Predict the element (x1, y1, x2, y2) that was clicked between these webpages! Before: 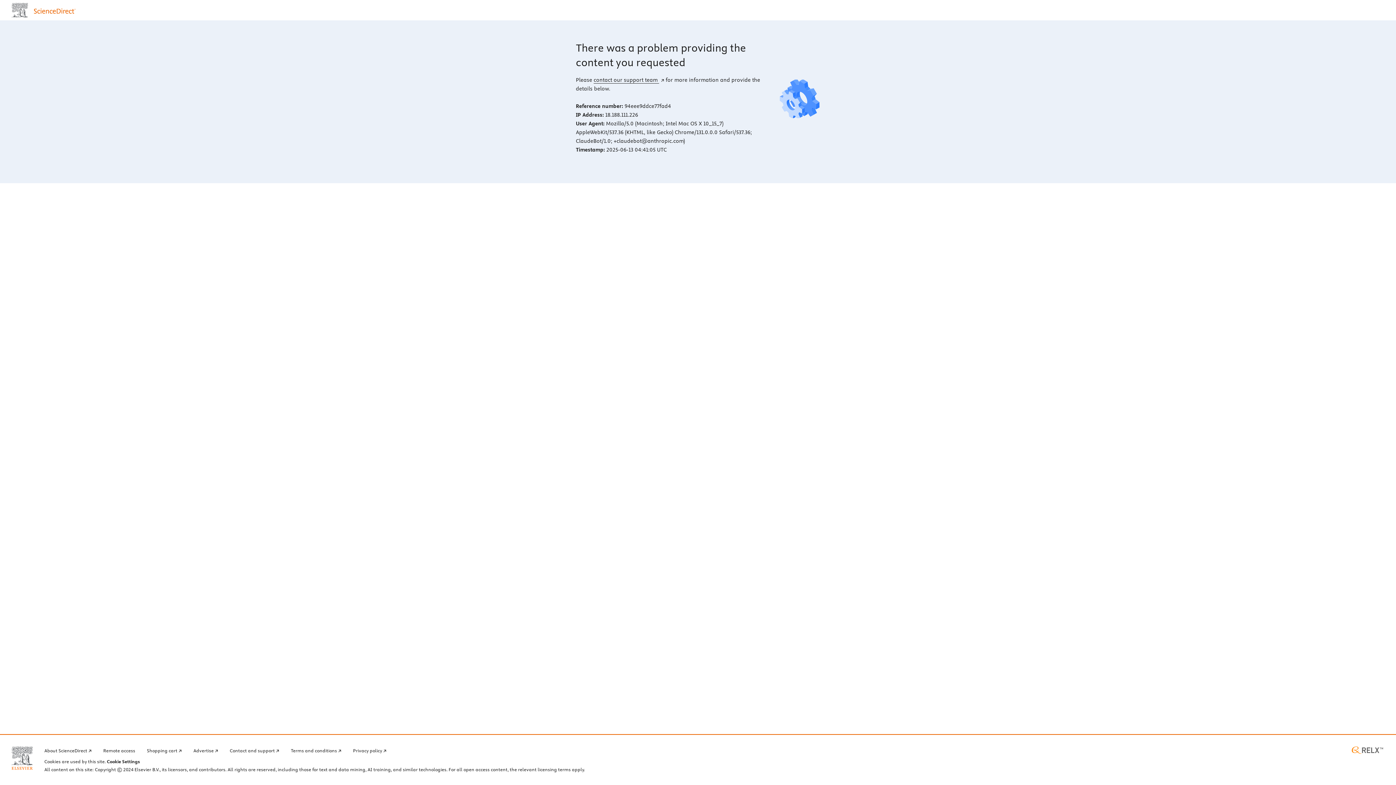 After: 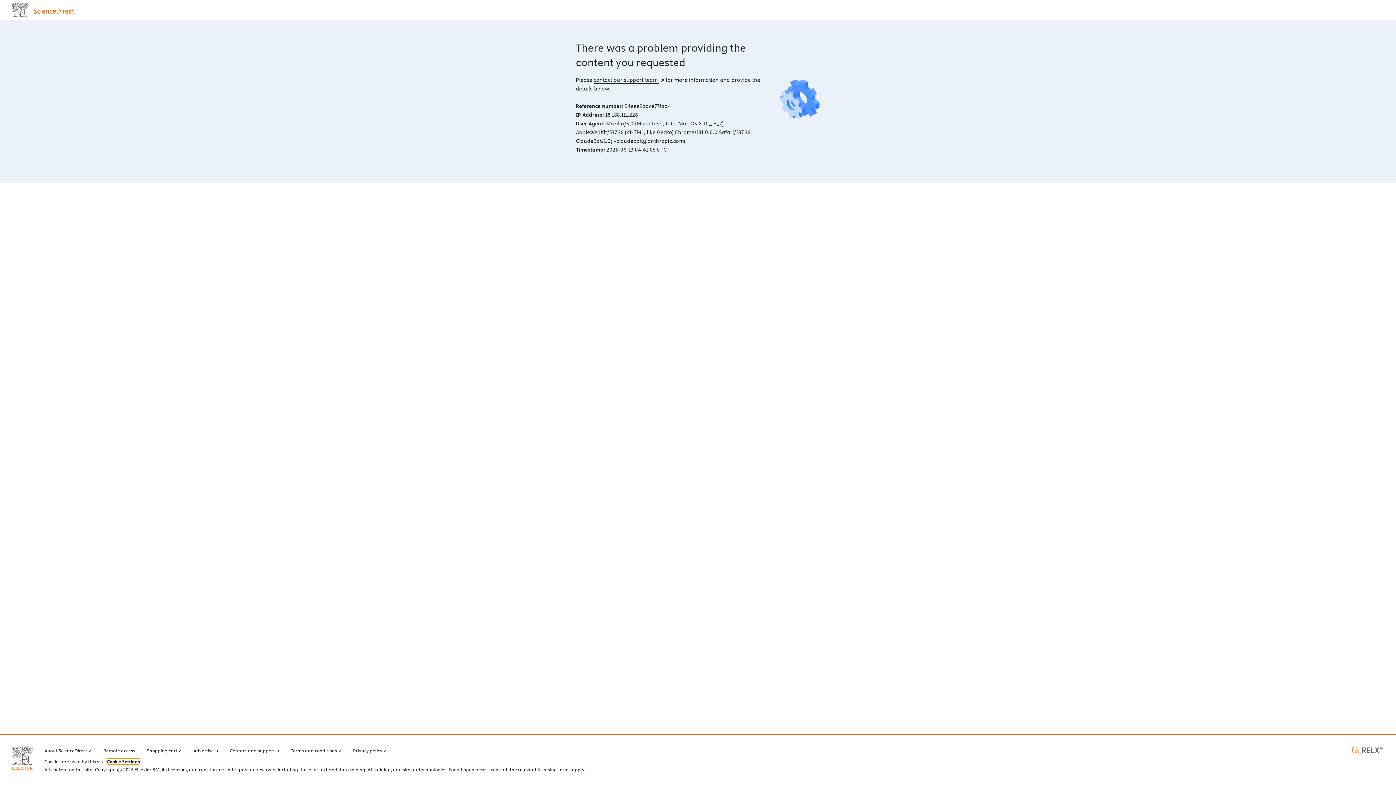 Action: label: Cookie Settings bbox: (106, 759, 140, 764)